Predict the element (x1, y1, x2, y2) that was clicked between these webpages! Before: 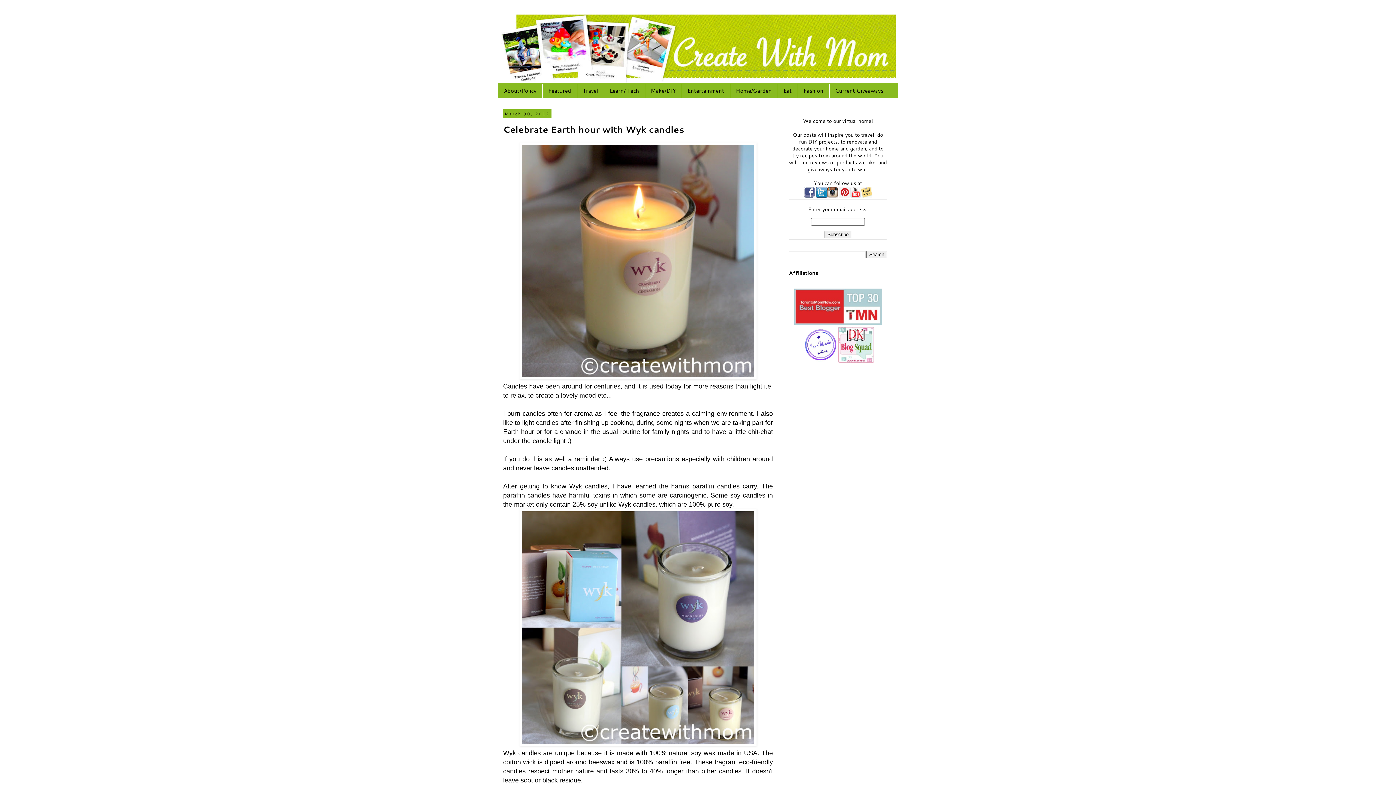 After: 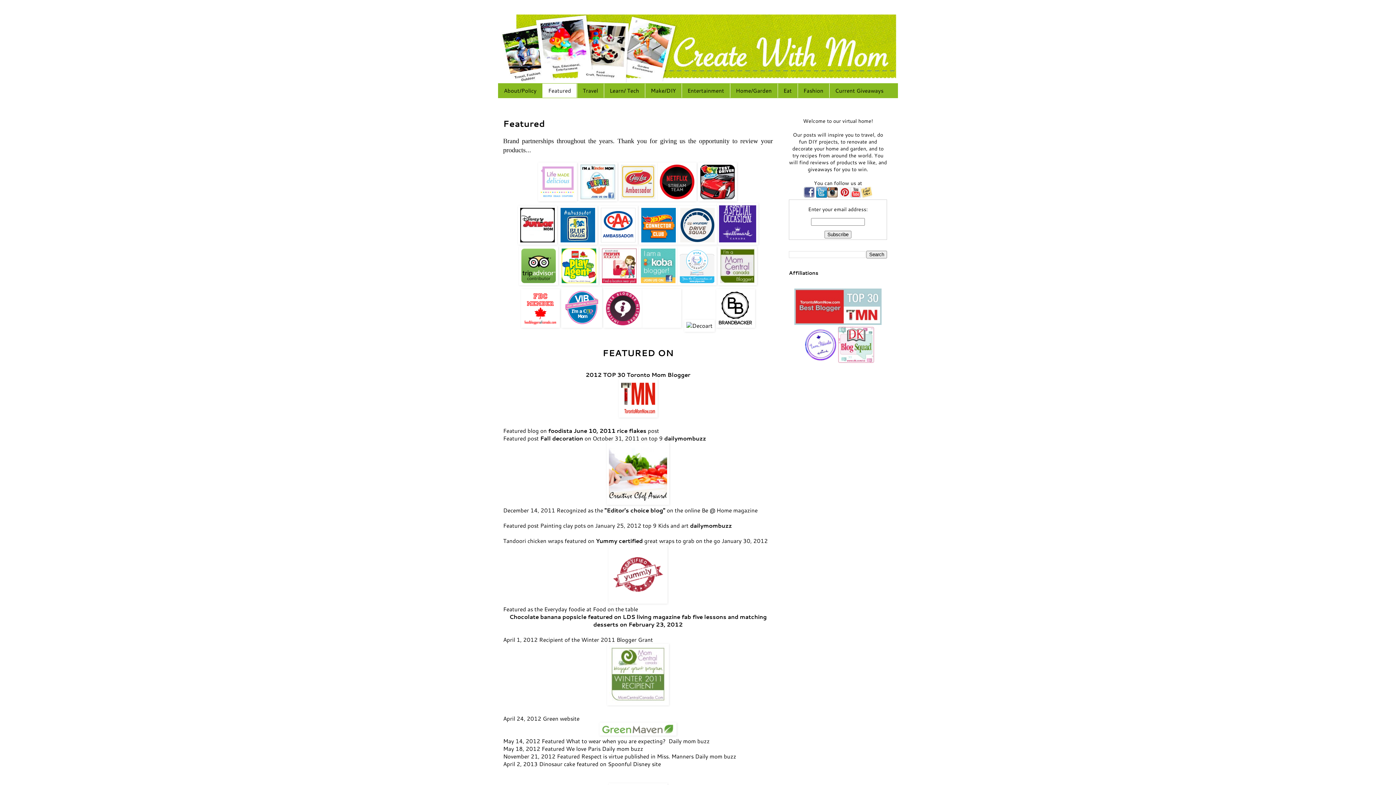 Action: bbox: (838, 357, 874, 365)